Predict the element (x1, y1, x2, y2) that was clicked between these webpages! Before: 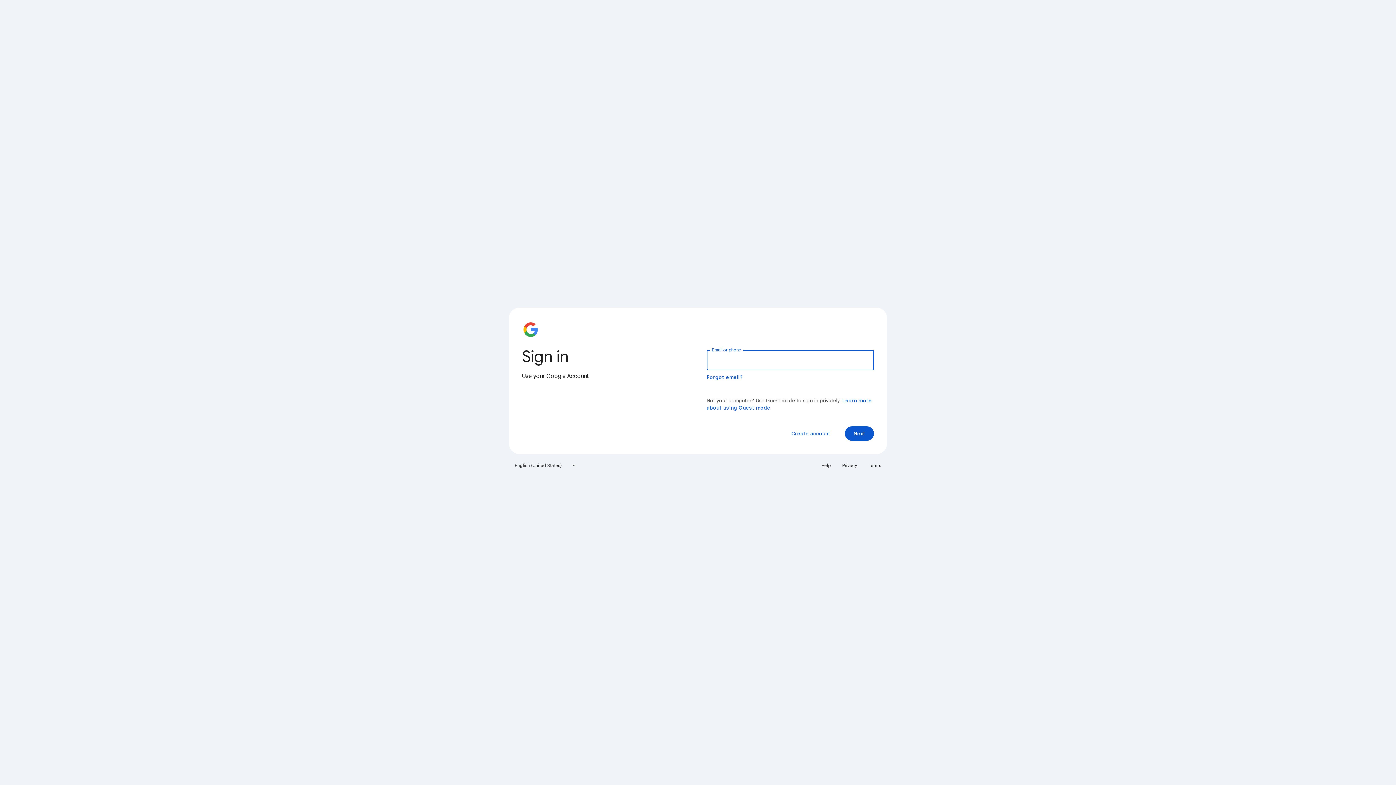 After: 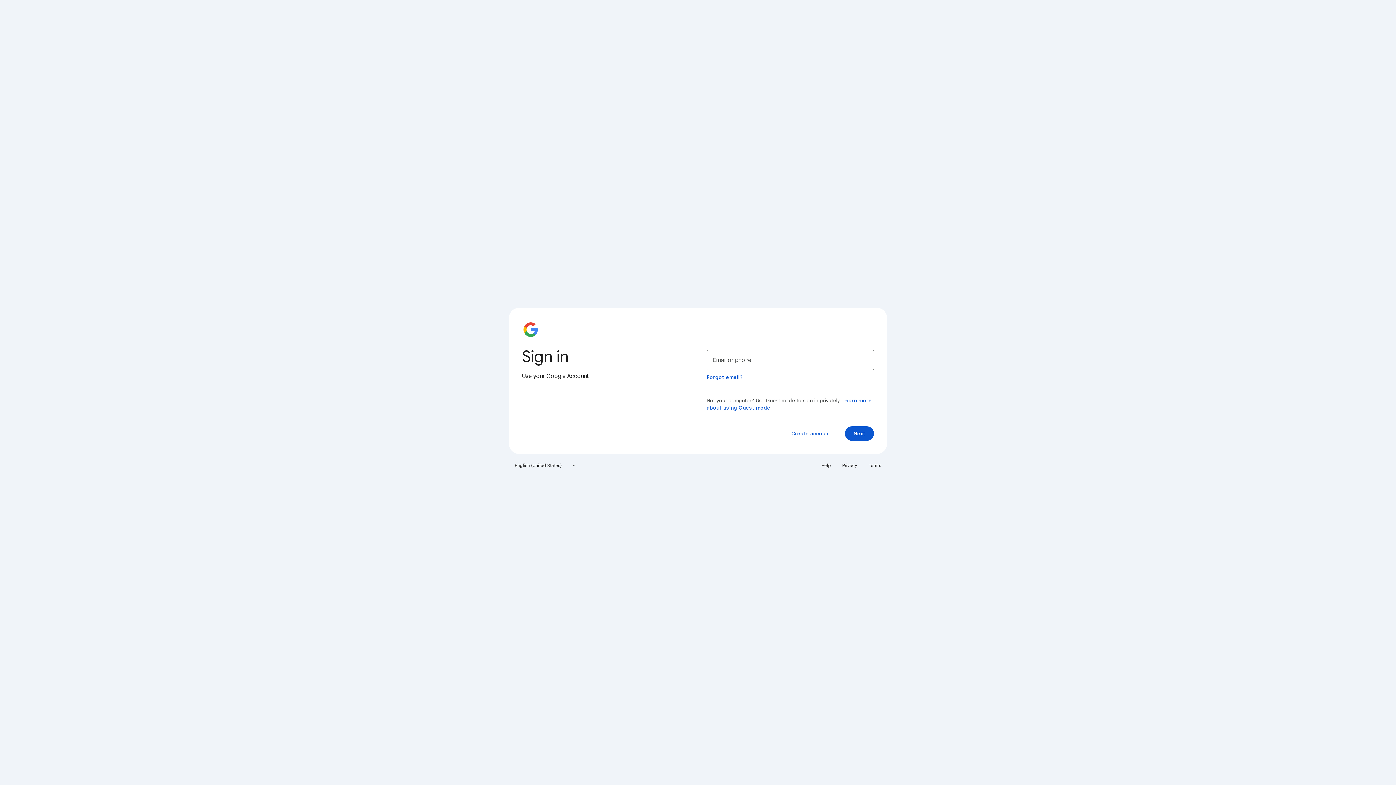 Action: bbox: (817, 460, 835, 471) label: Help